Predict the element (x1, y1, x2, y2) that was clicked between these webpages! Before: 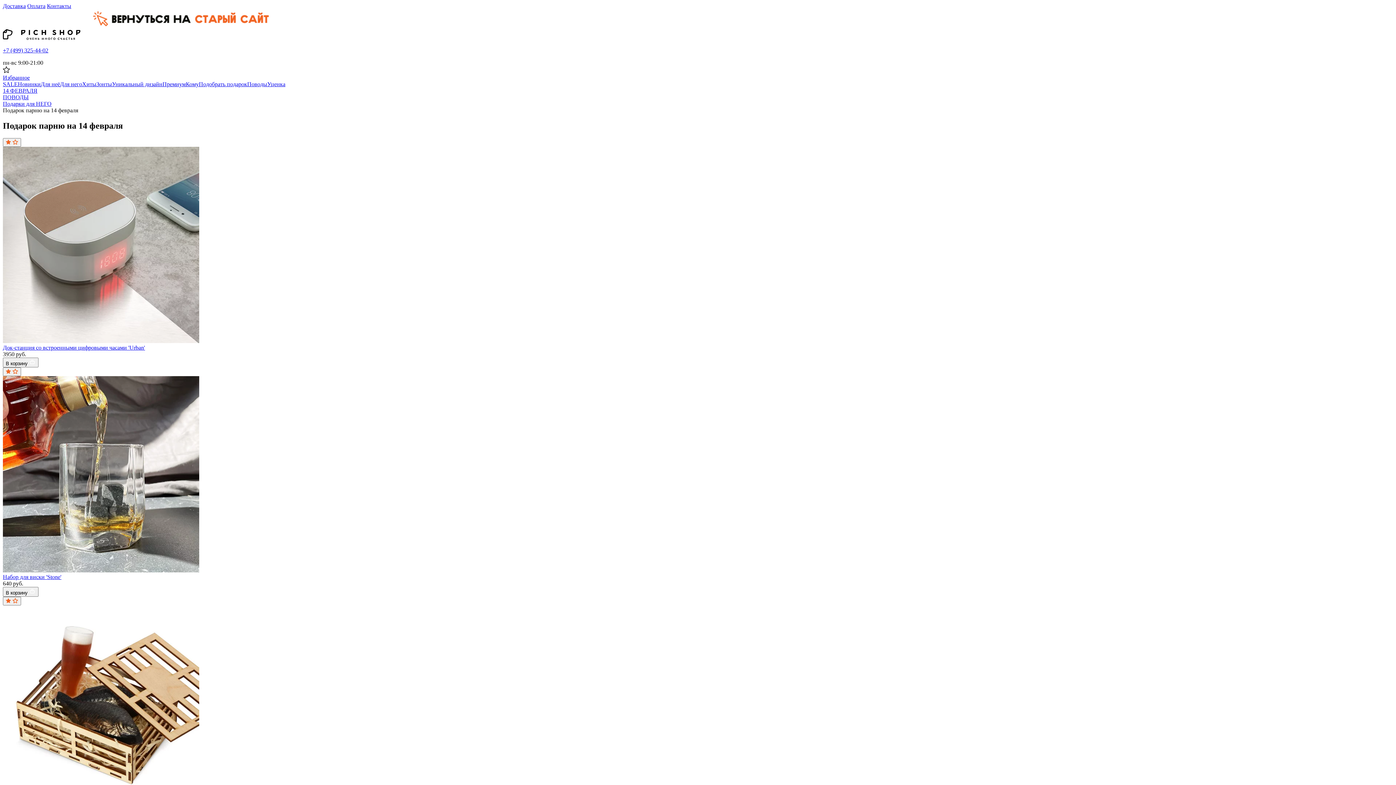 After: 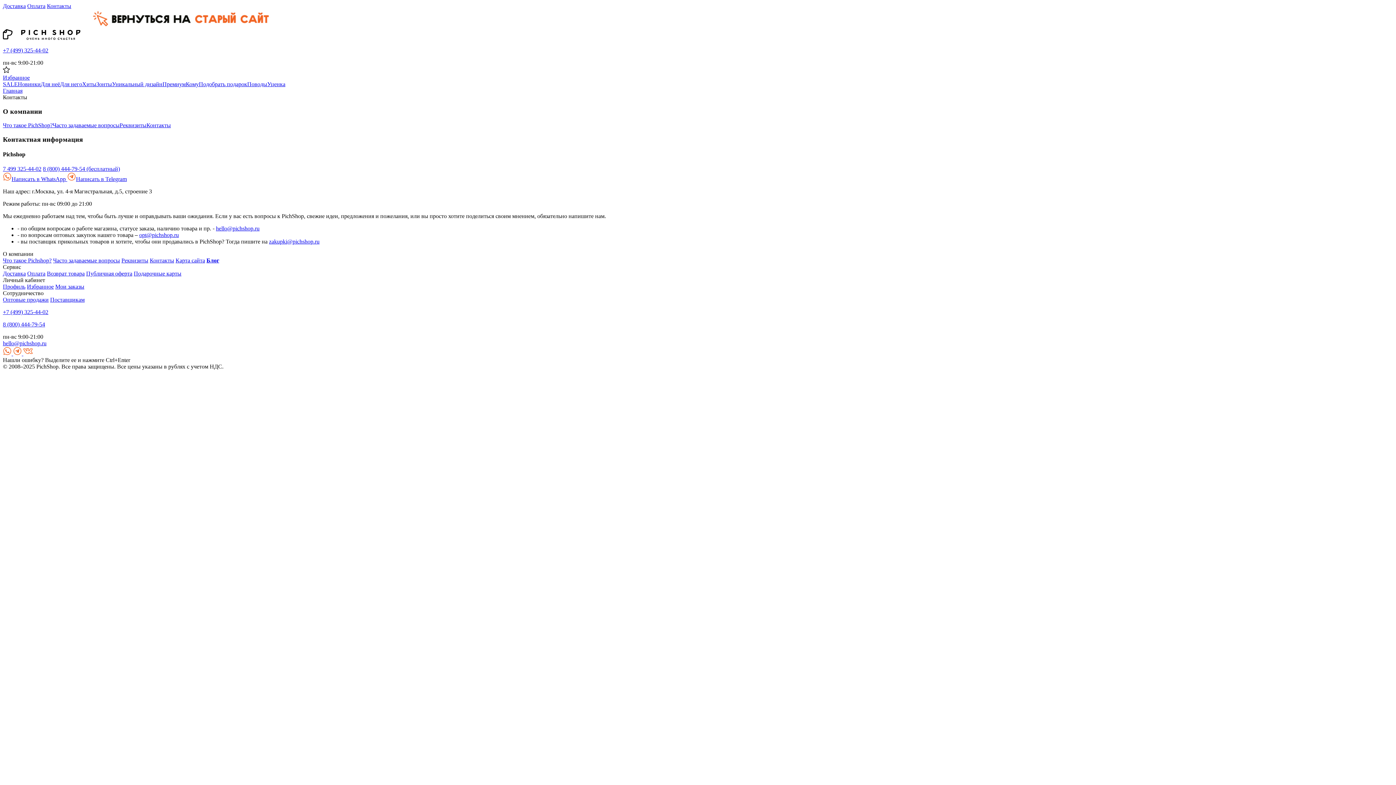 Action: label: Контакты bbox: (46, 2, 71, 9)